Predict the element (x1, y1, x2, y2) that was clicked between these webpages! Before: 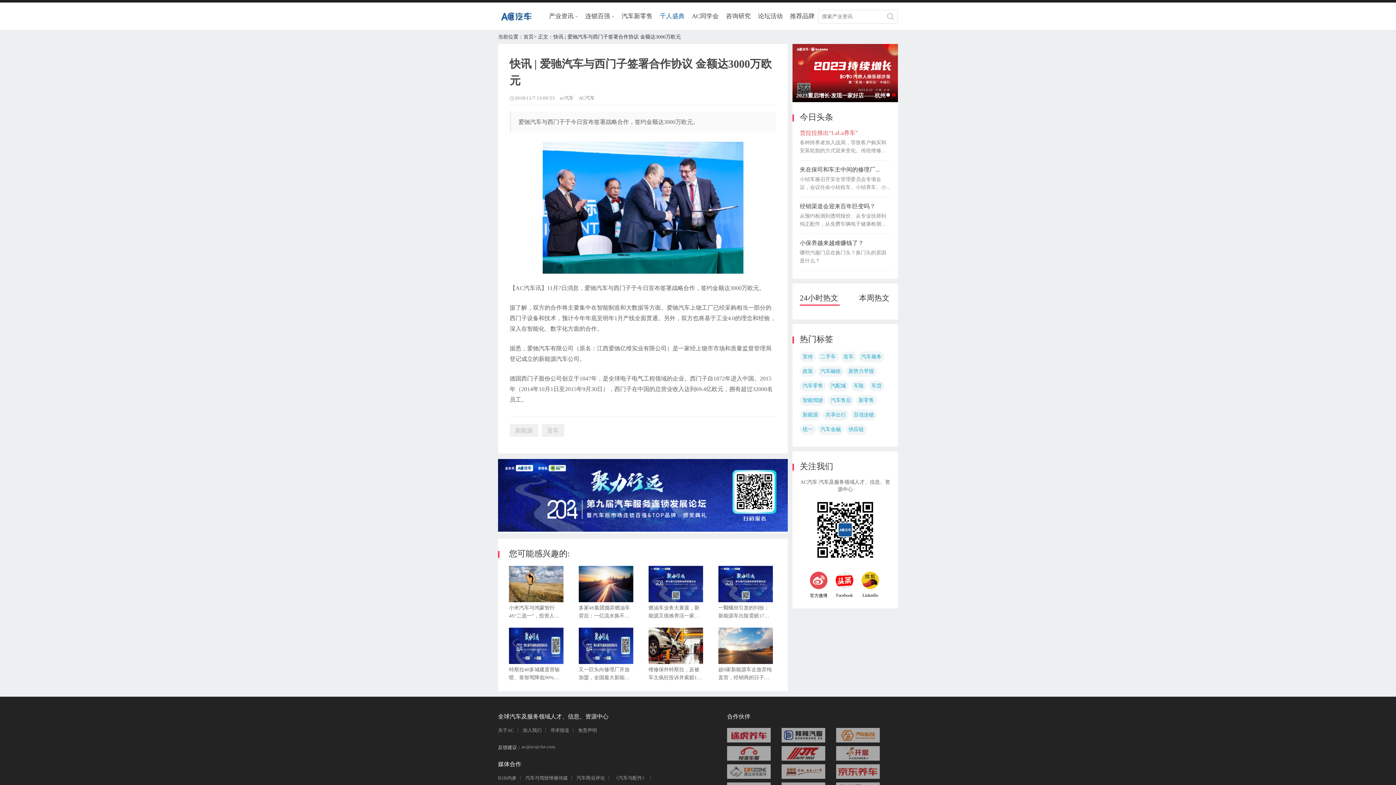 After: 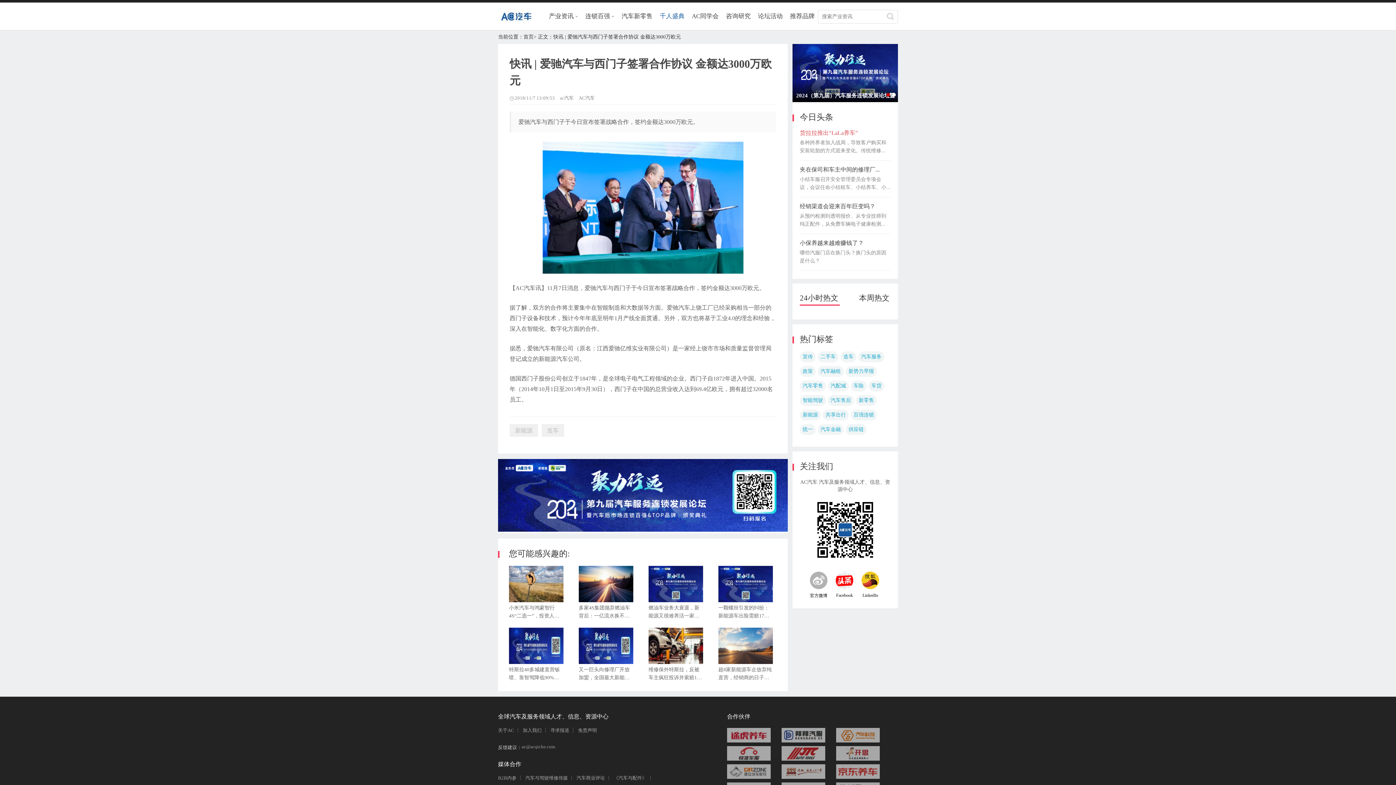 Action: bbox: (810, 572, 827, 589)